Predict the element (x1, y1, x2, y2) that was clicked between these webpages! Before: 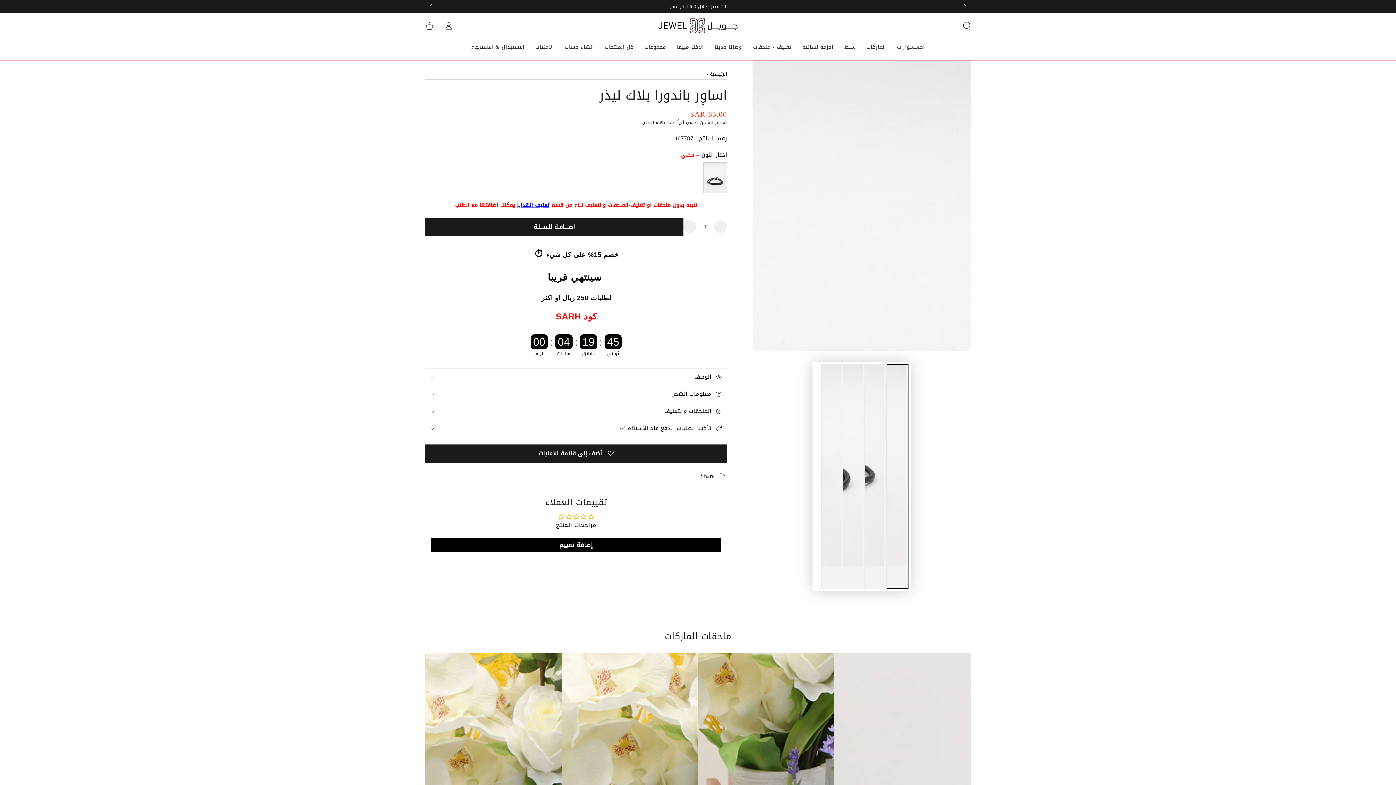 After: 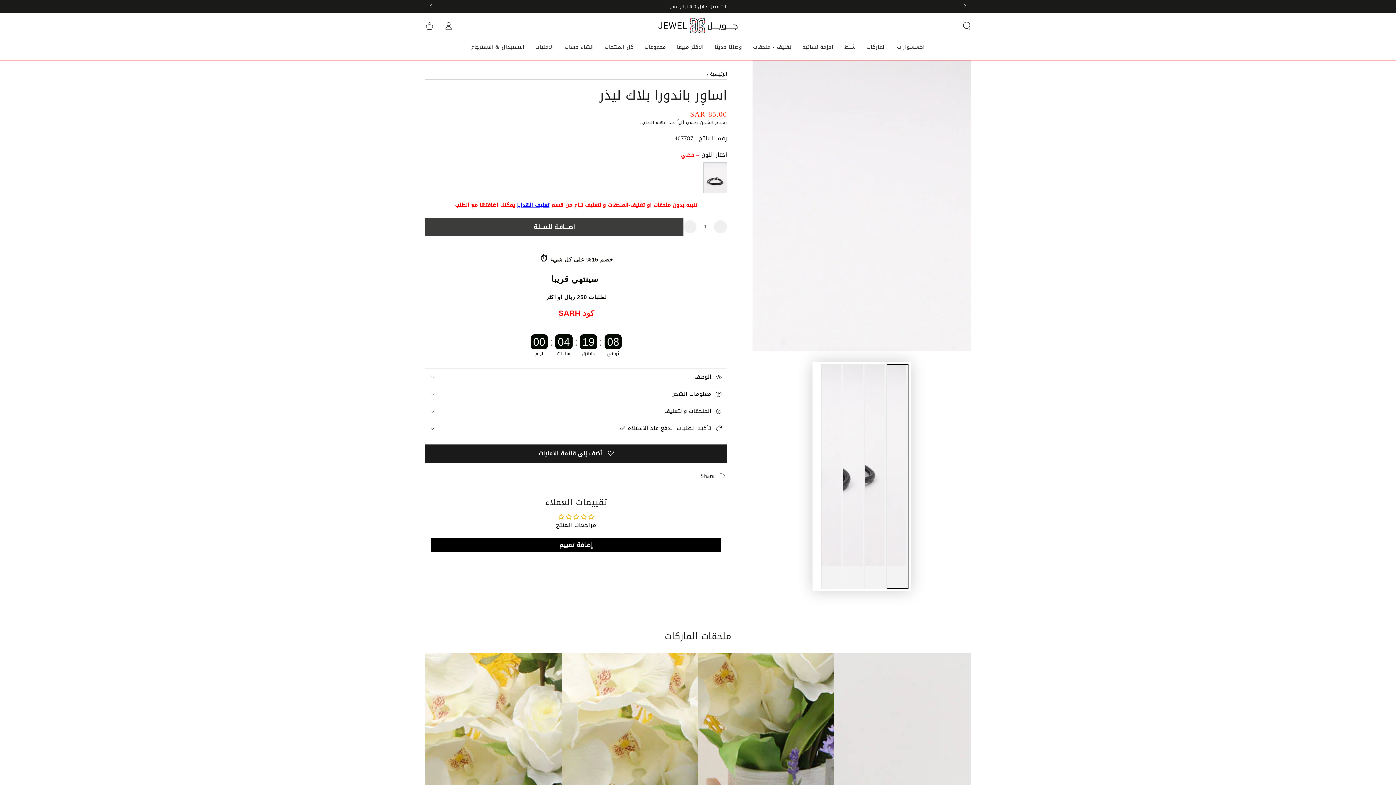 Action: bbox: (425, 217, 683, 235) label: اضـــافـة للـسـلـة